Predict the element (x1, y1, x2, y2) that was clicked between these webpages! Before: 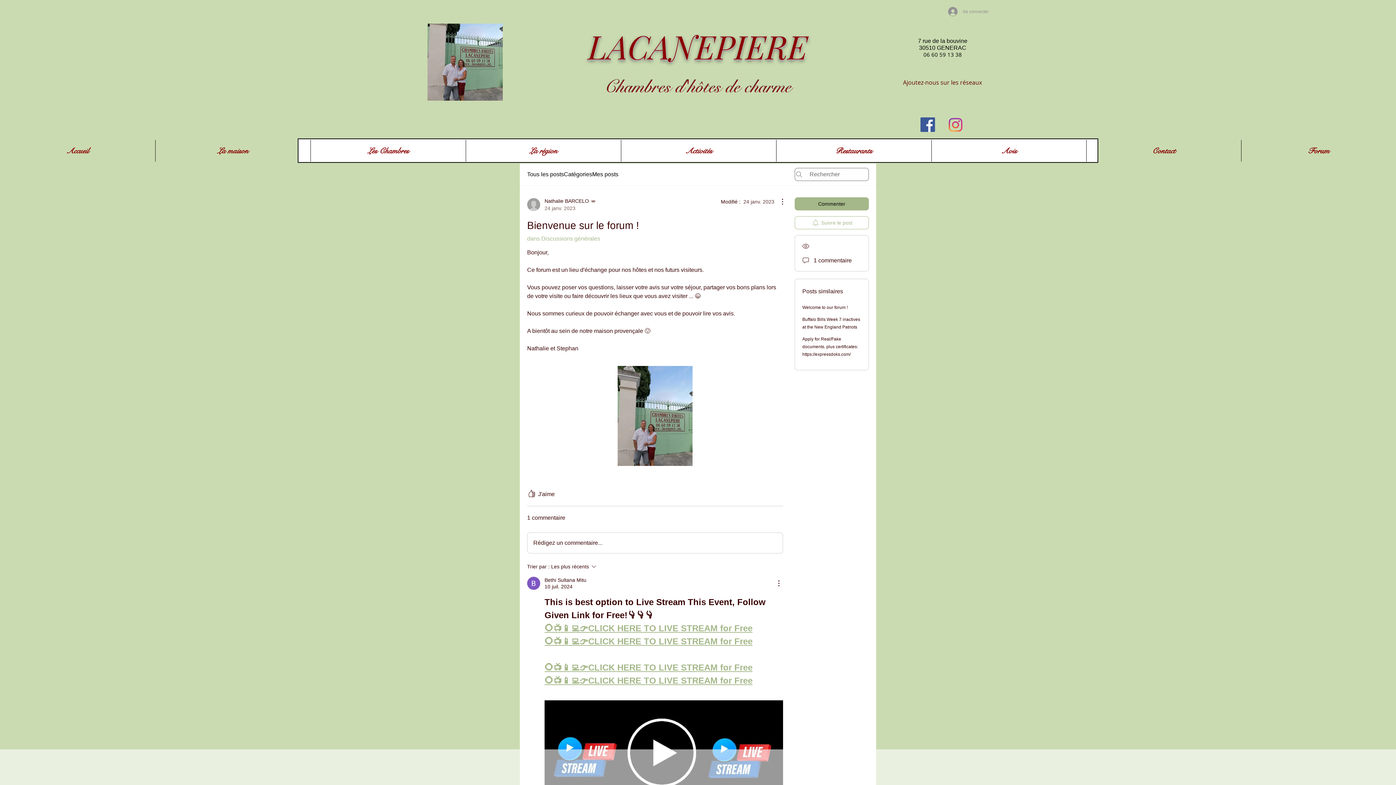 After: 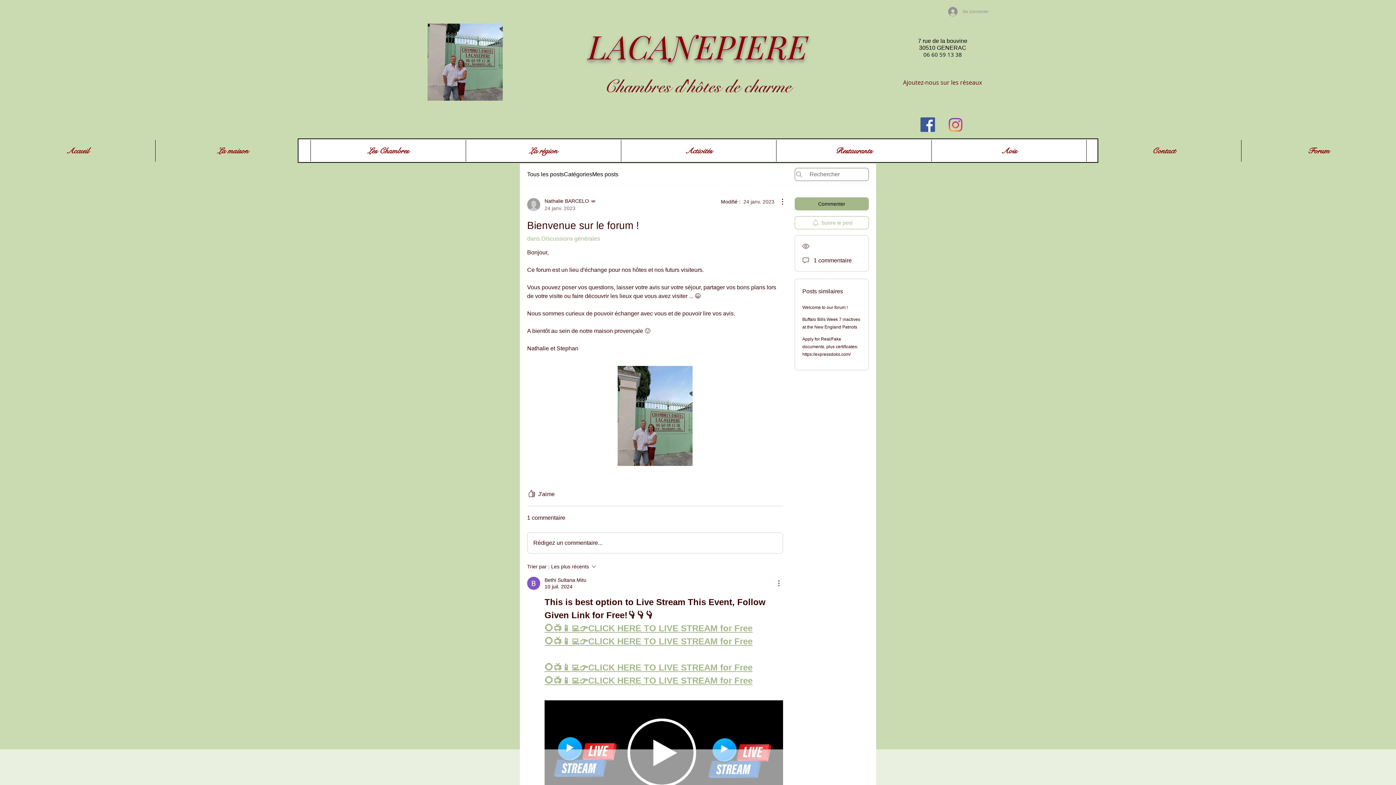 Action: bbox: (544, 636, 752, 646) label: ⭕📺📱💻👉CLICK HERE TO LIVE STREAM for Free